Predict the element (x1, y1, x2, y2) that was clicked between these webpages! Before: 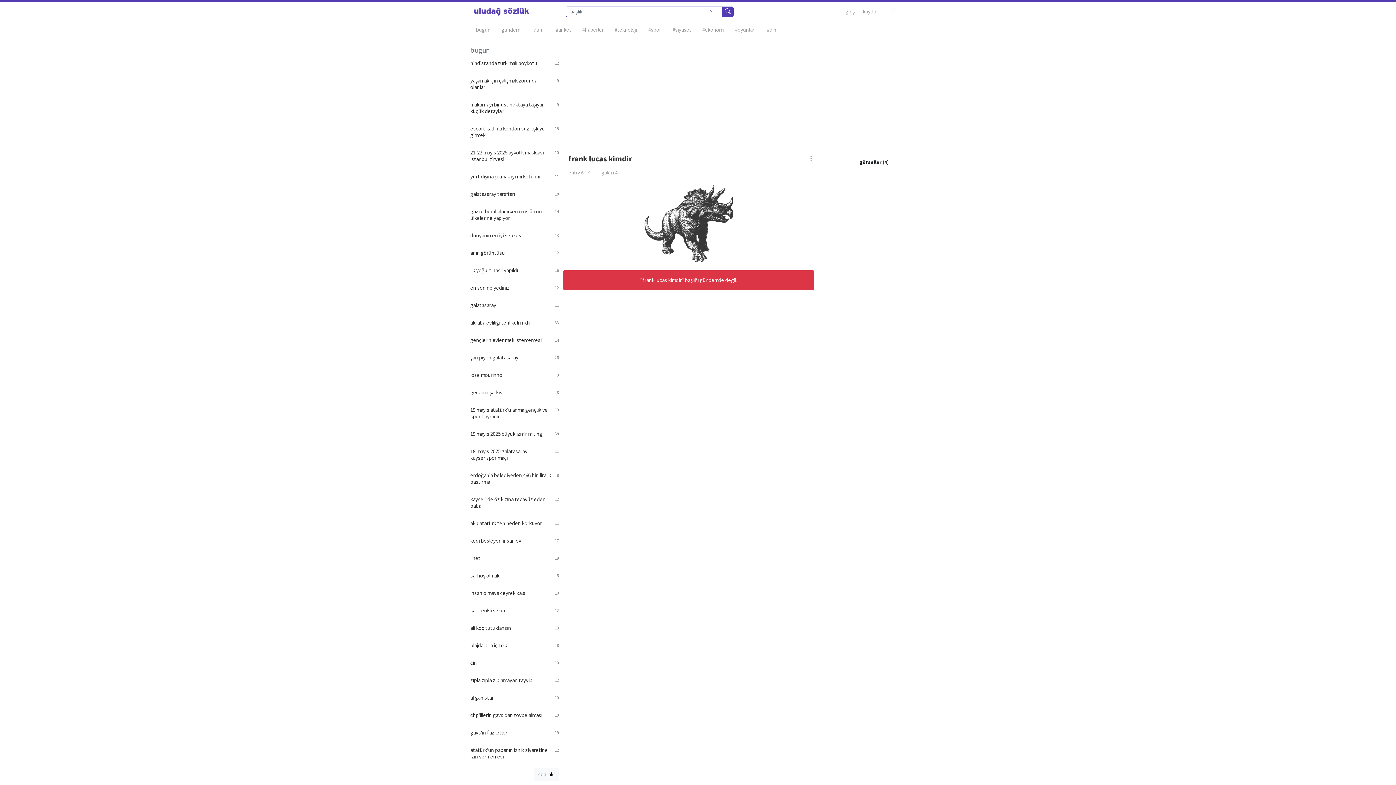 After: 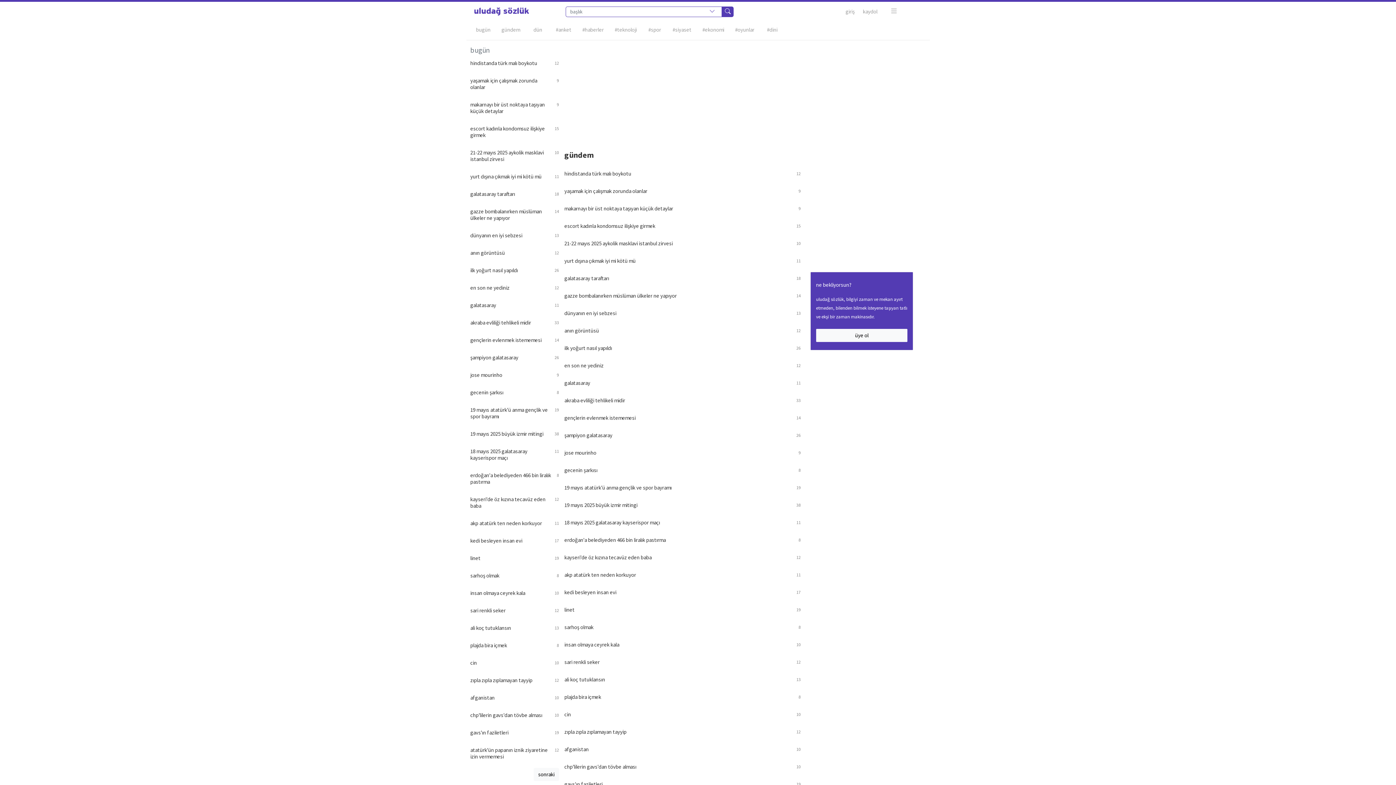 Action: bbox: (497, 25, 524, 34) label: gündem